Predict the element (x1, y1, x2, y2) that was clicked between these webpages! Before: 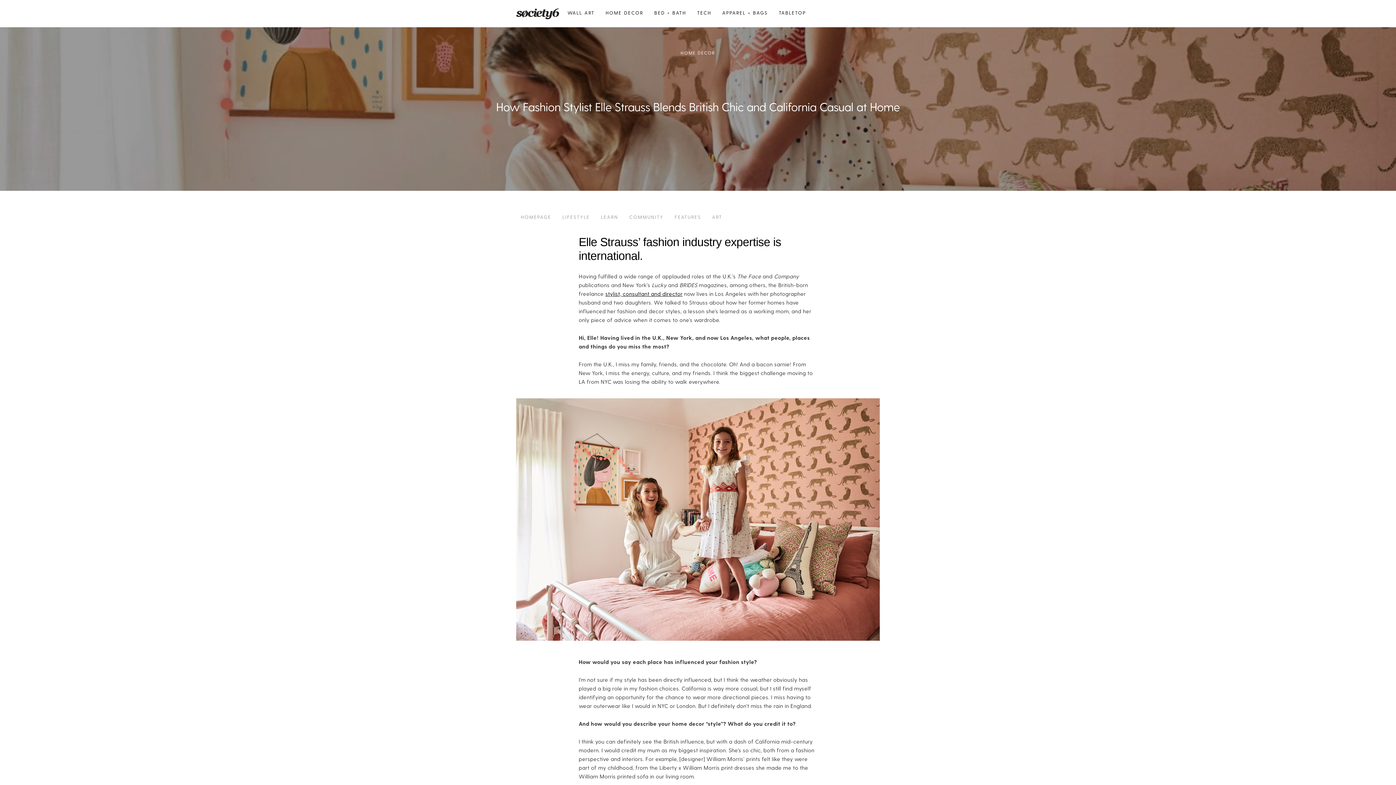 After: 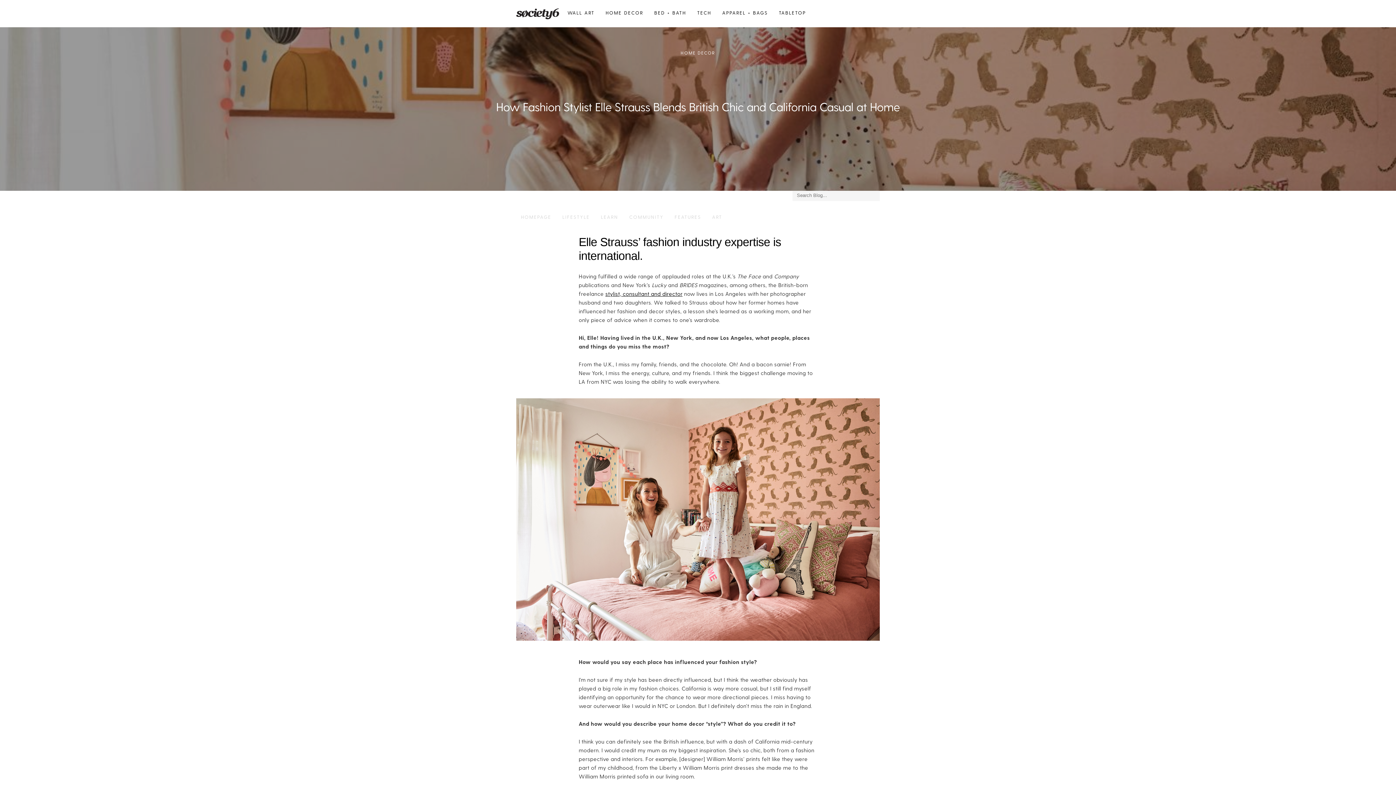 Action: bbox: (865, 190, 880, 197)